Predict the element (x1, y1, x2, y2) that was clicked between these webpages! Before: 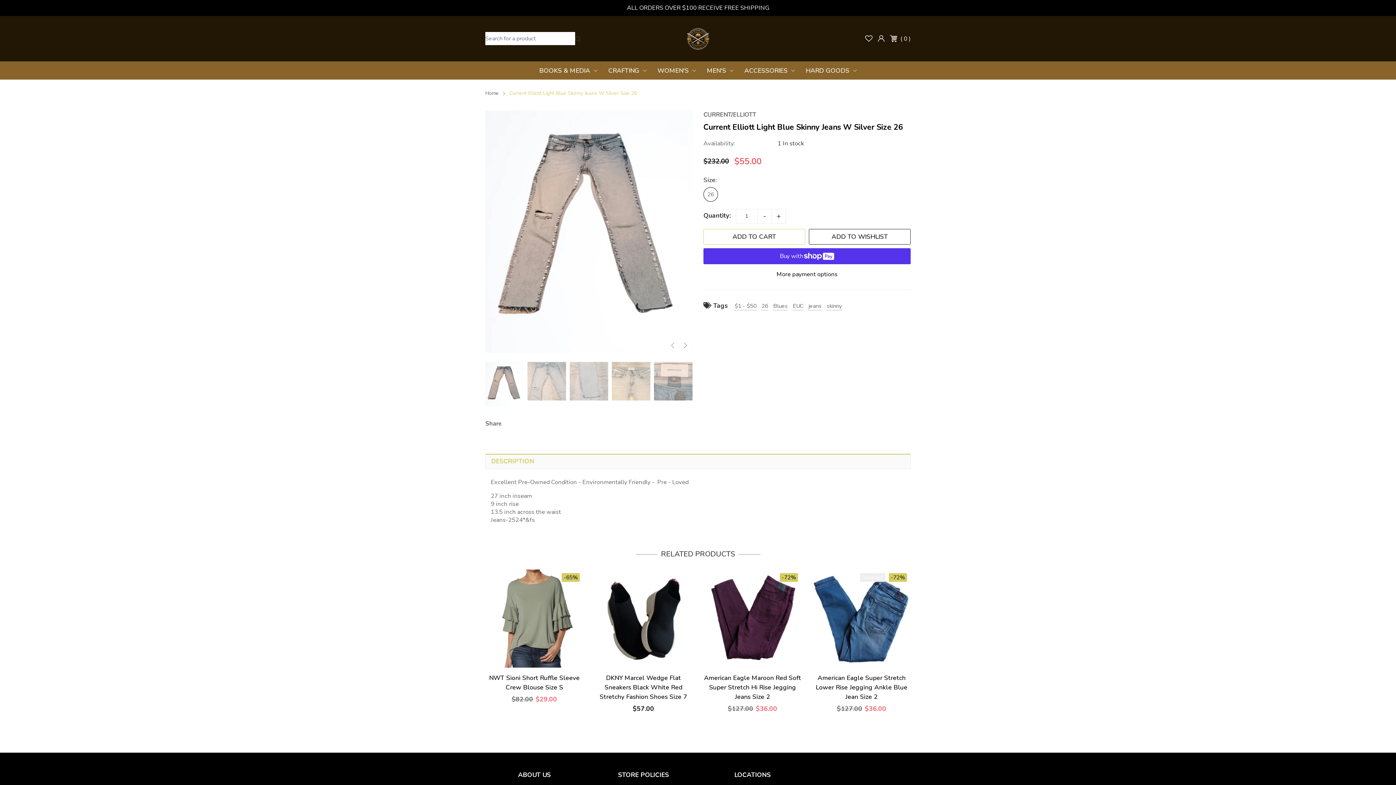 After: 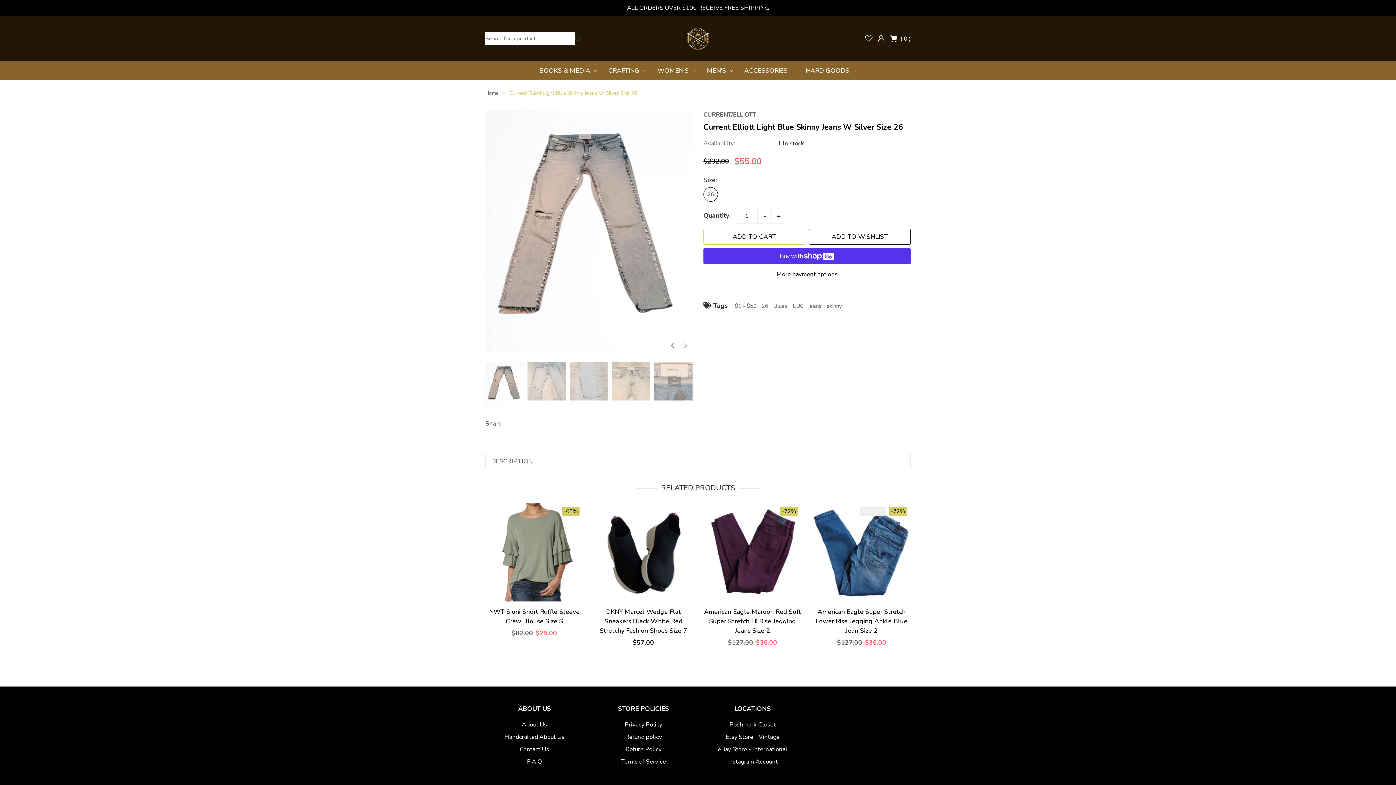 Action: label: DESCRIPTION bbox: (485, 454, 910, 469)